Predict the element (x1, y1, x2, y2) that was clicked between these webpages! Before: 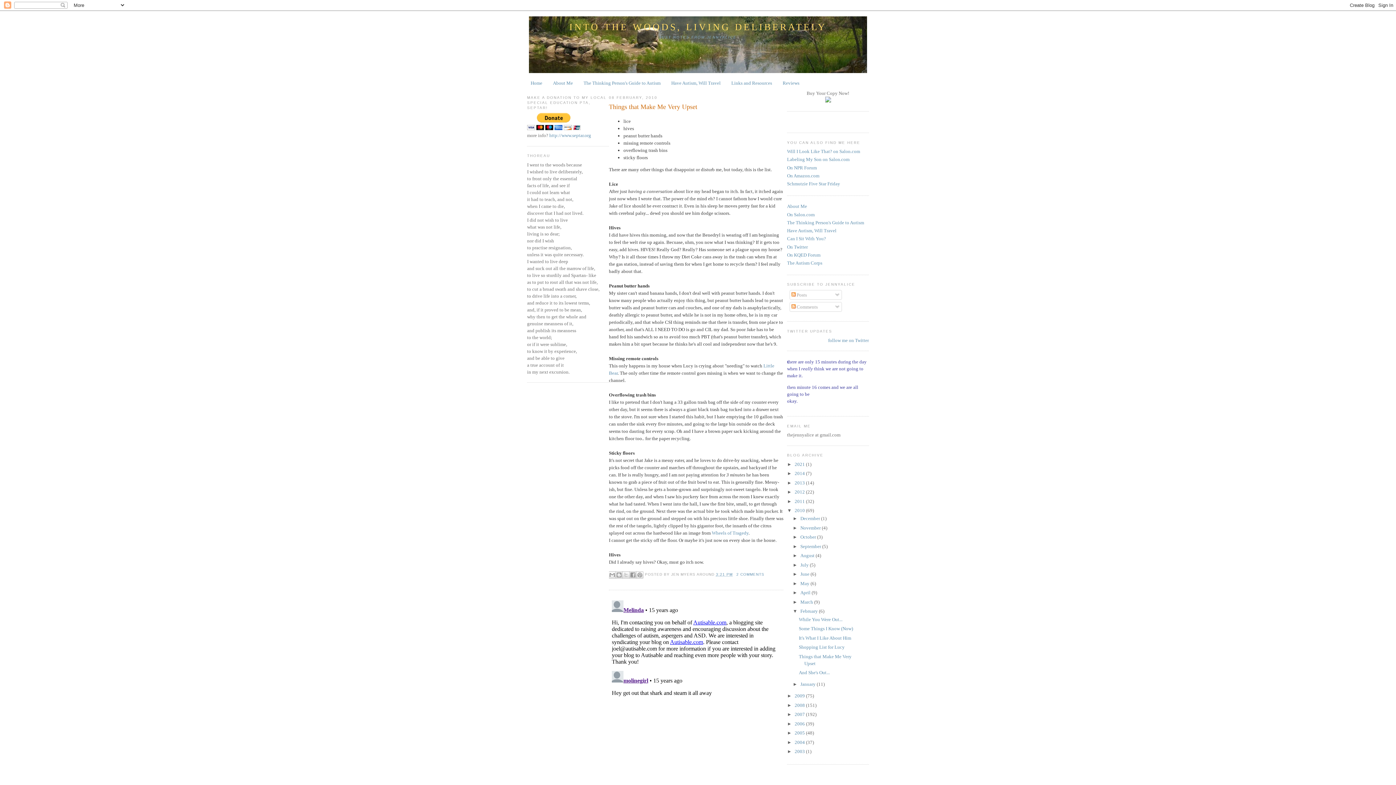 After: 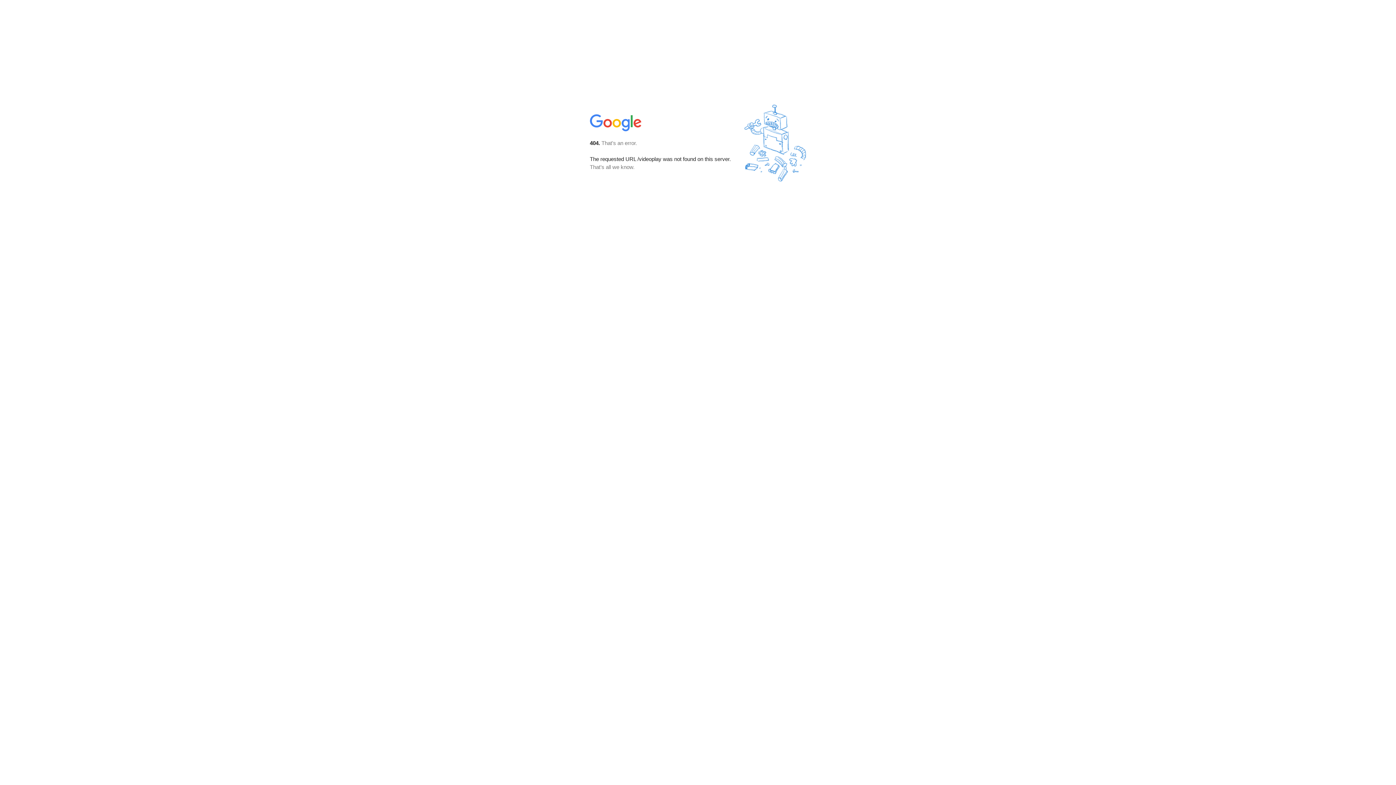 Action: bbox: (712, 530, 748, 536) label: Wheels of Tragedy